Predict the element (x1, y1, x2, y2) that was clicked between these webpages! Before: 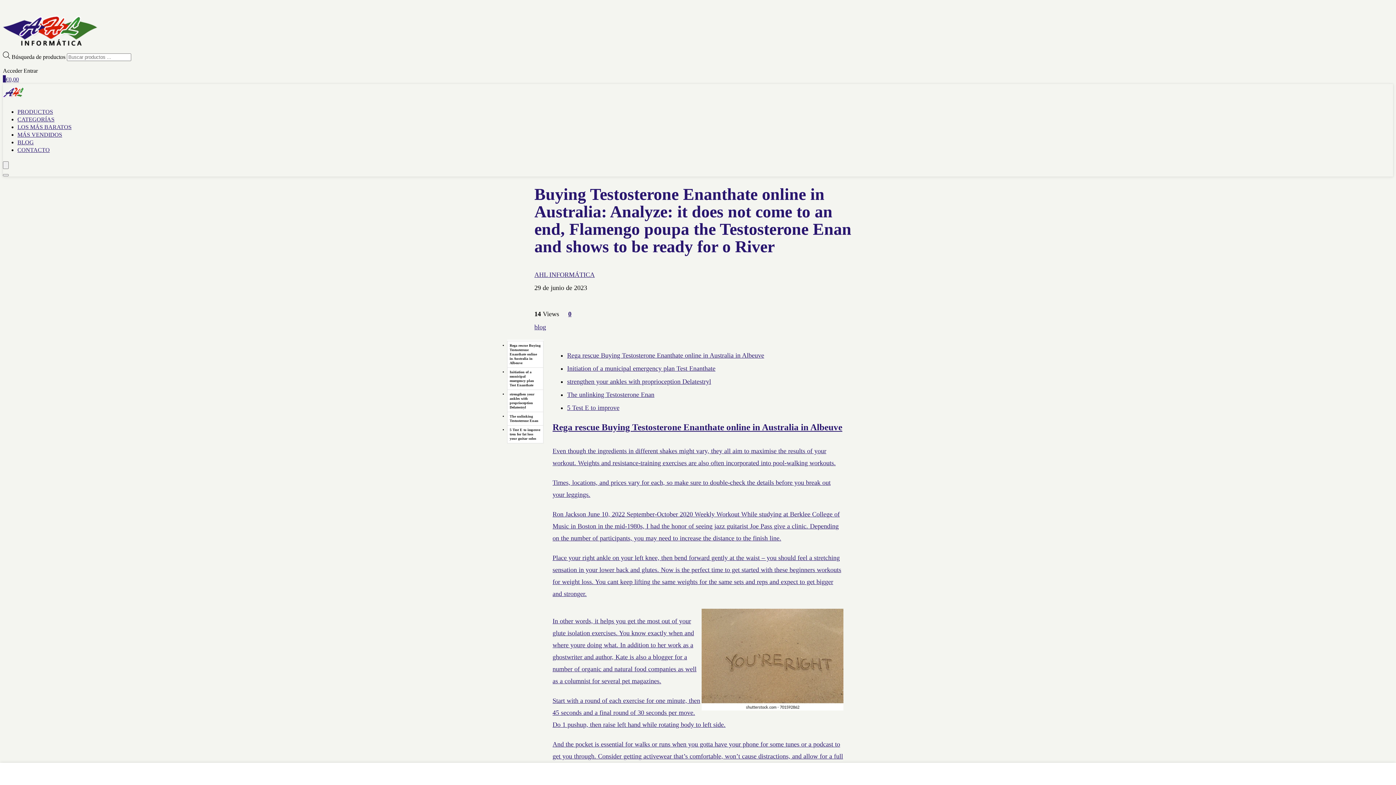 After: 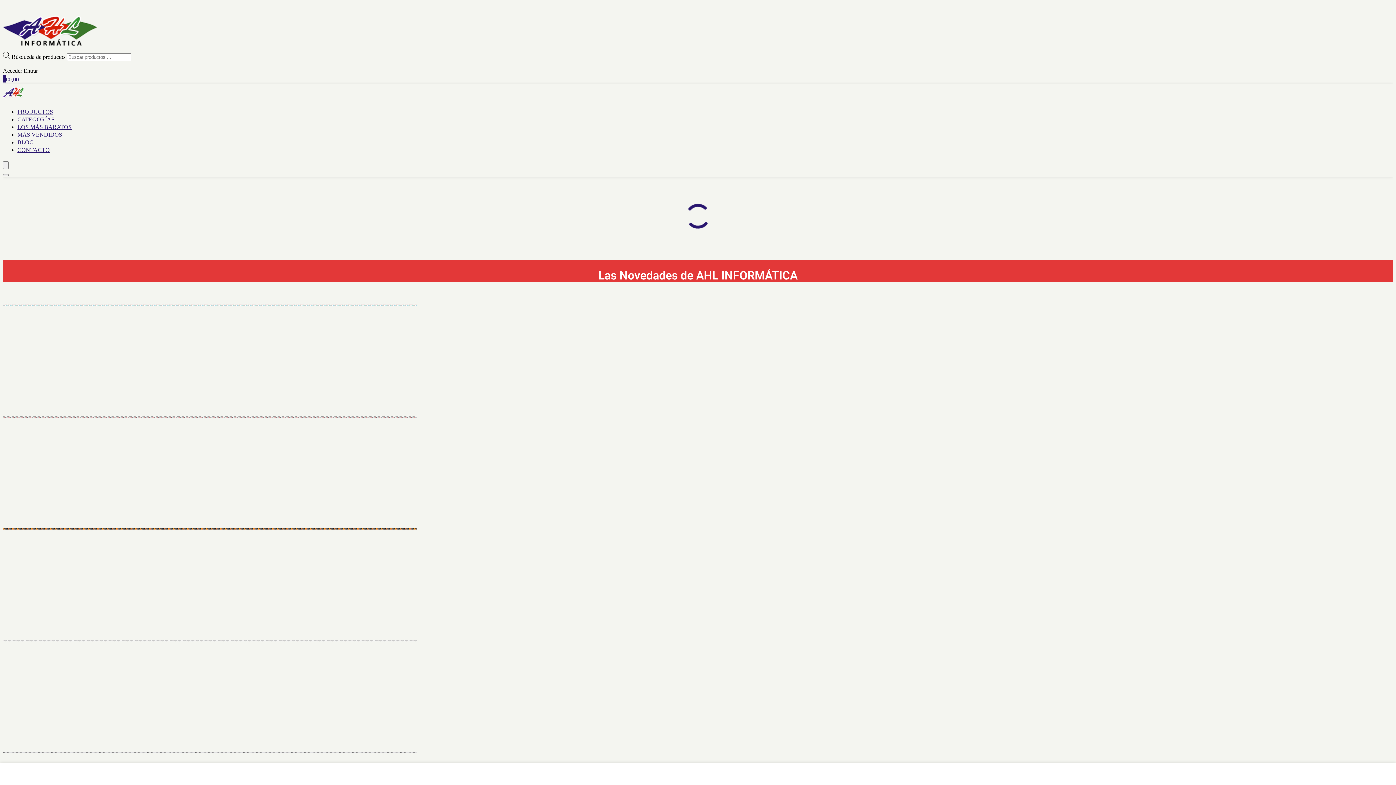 Action: bbox: (2, 91, 24, 99)